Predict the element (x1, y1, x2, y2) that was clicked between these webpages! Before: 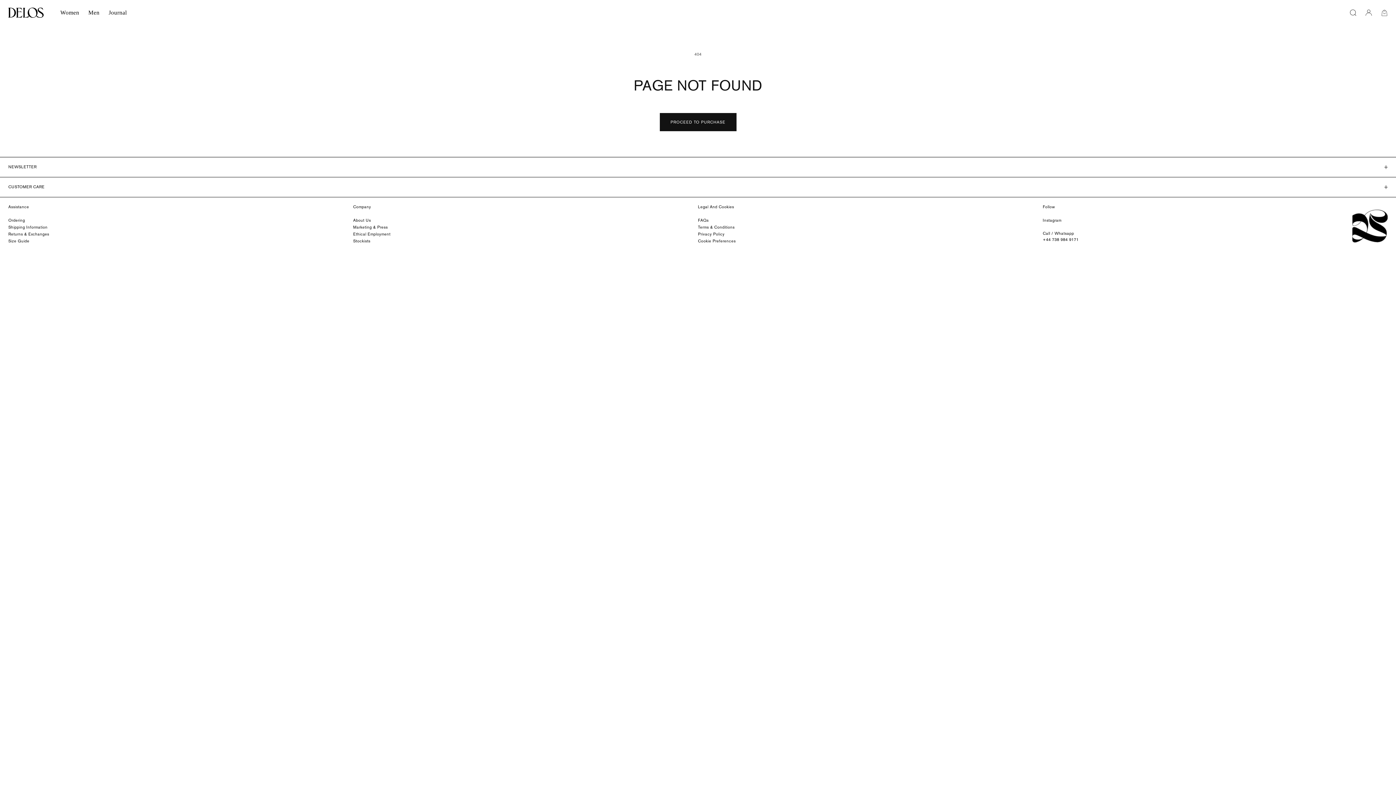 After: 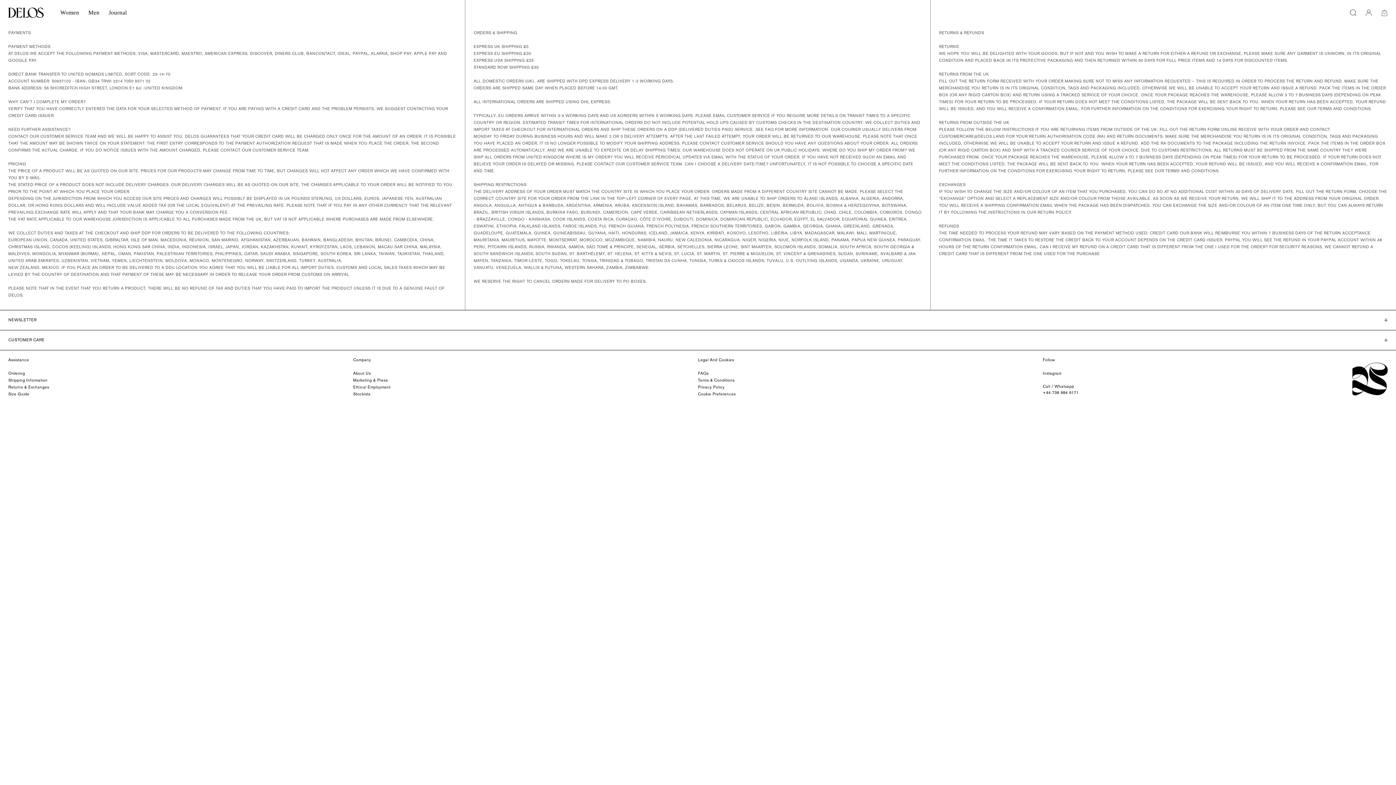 Action: bbox: (8, 218, 25, 222) label: Ordering